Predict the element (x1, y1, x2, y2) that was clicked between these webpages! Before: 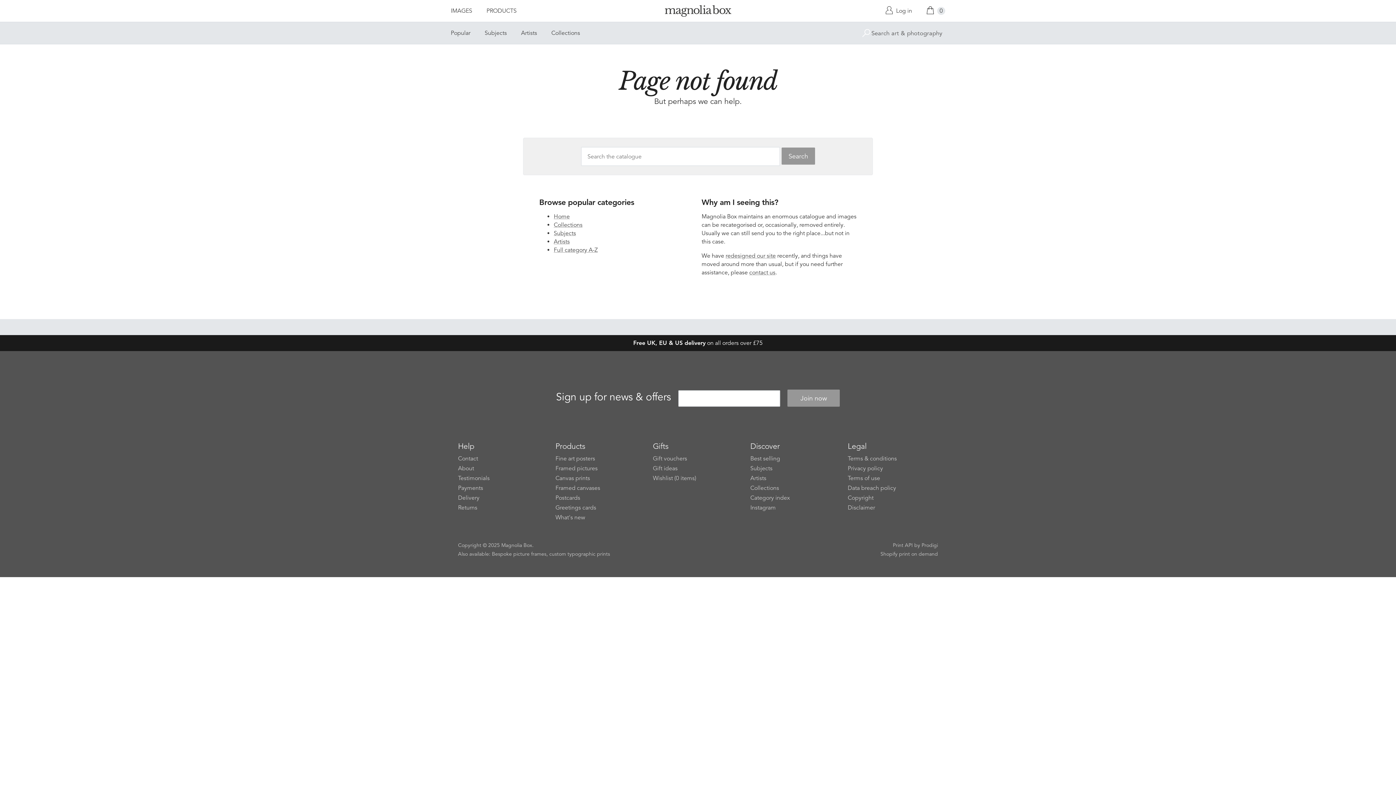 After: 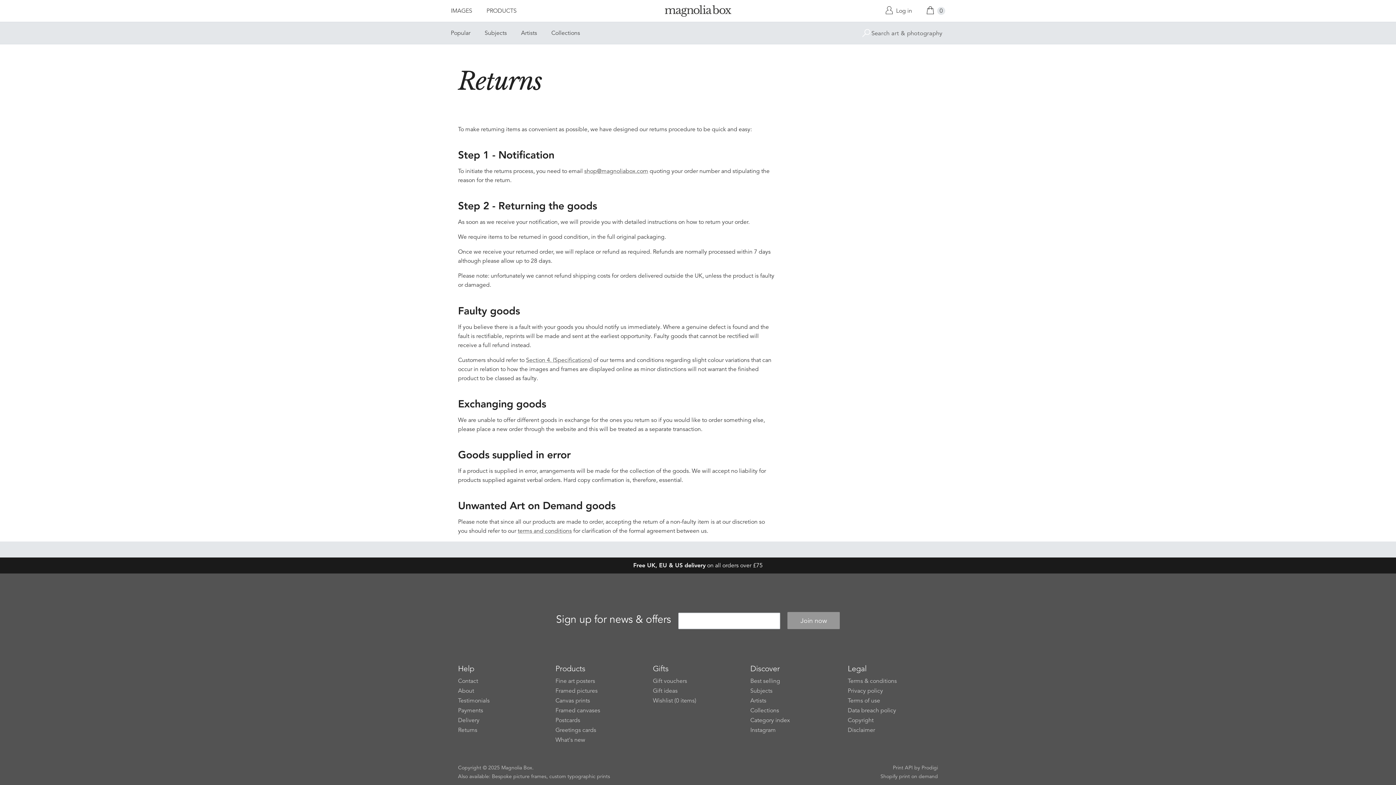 Action: label: Returns bbox: (458, 504, 477, 511)